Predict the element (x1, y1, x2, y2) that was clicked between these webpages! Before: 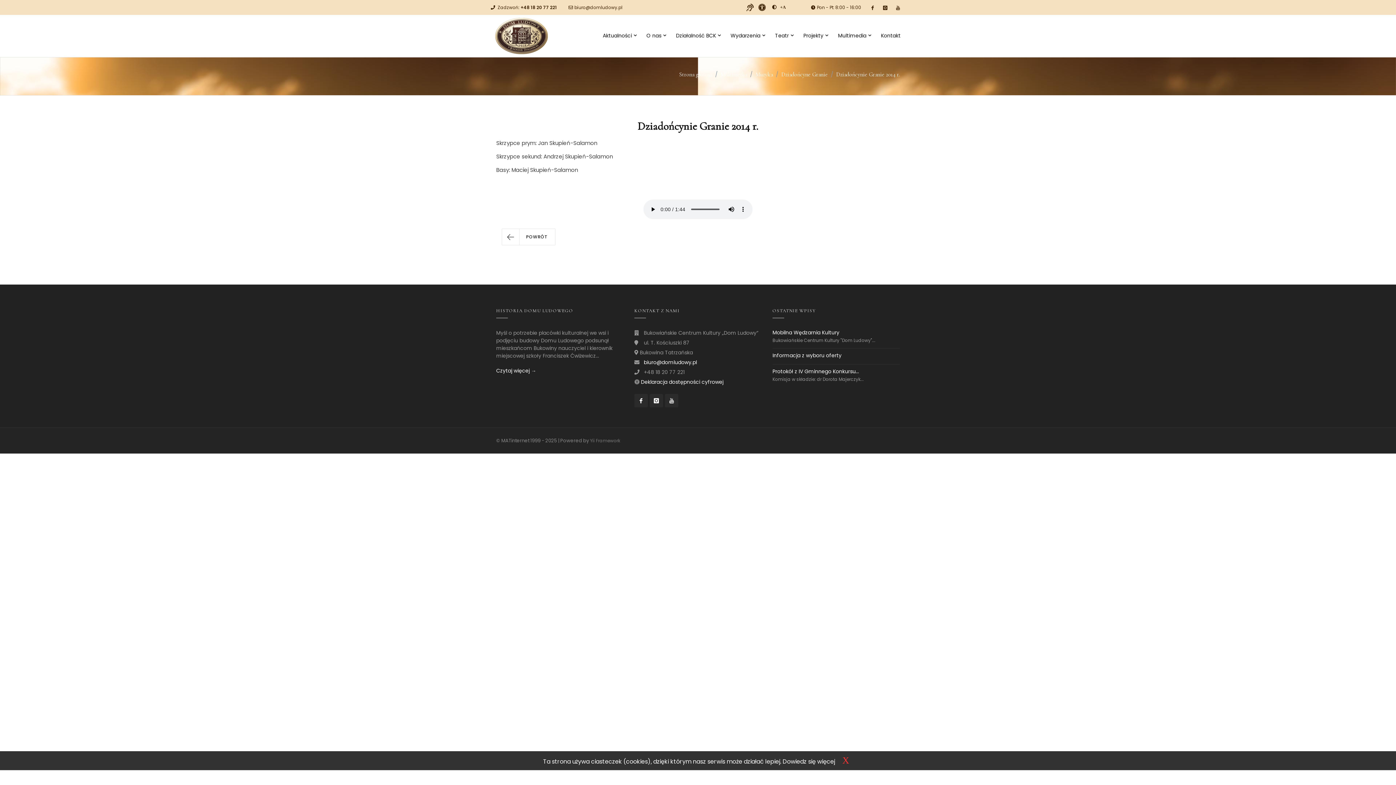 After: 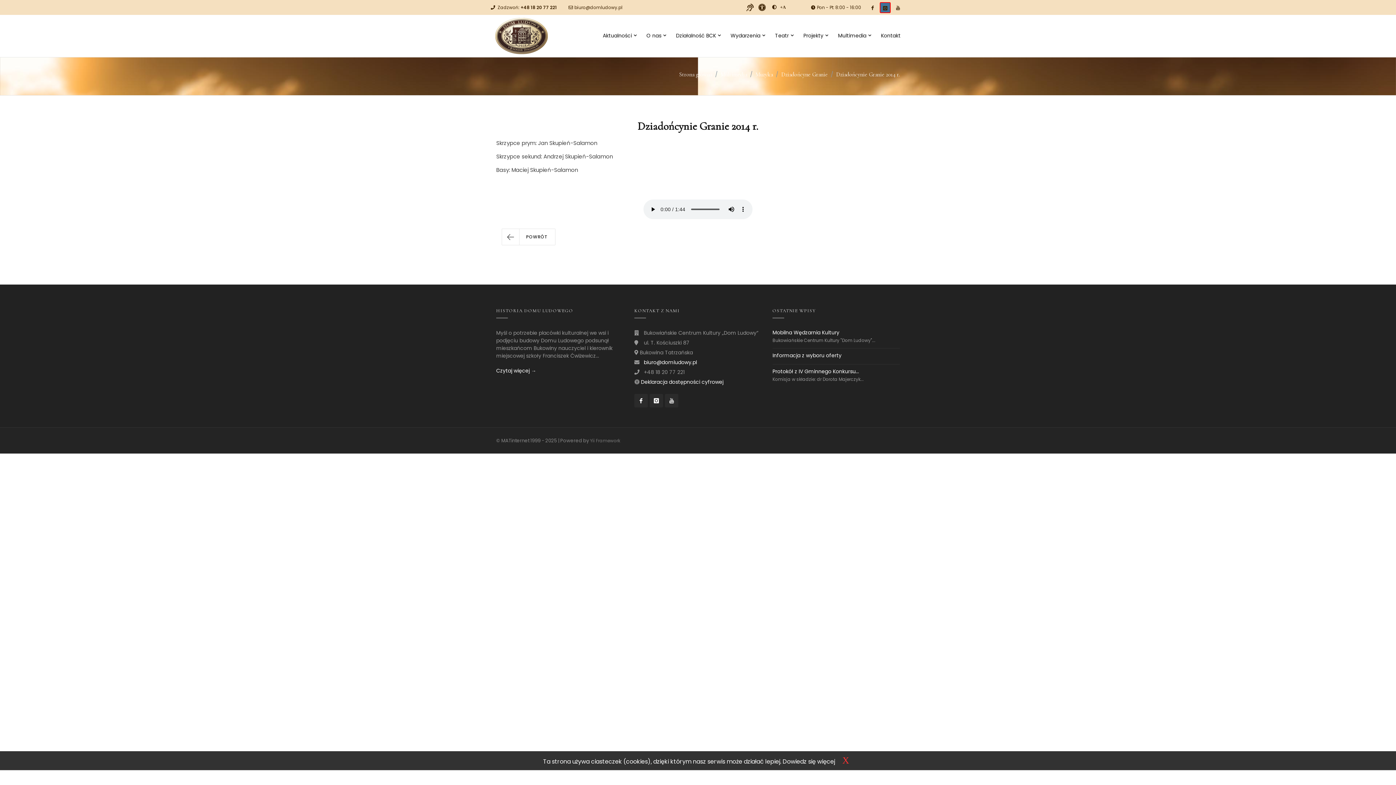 Action: bbox: (880, 2, 890, 12)